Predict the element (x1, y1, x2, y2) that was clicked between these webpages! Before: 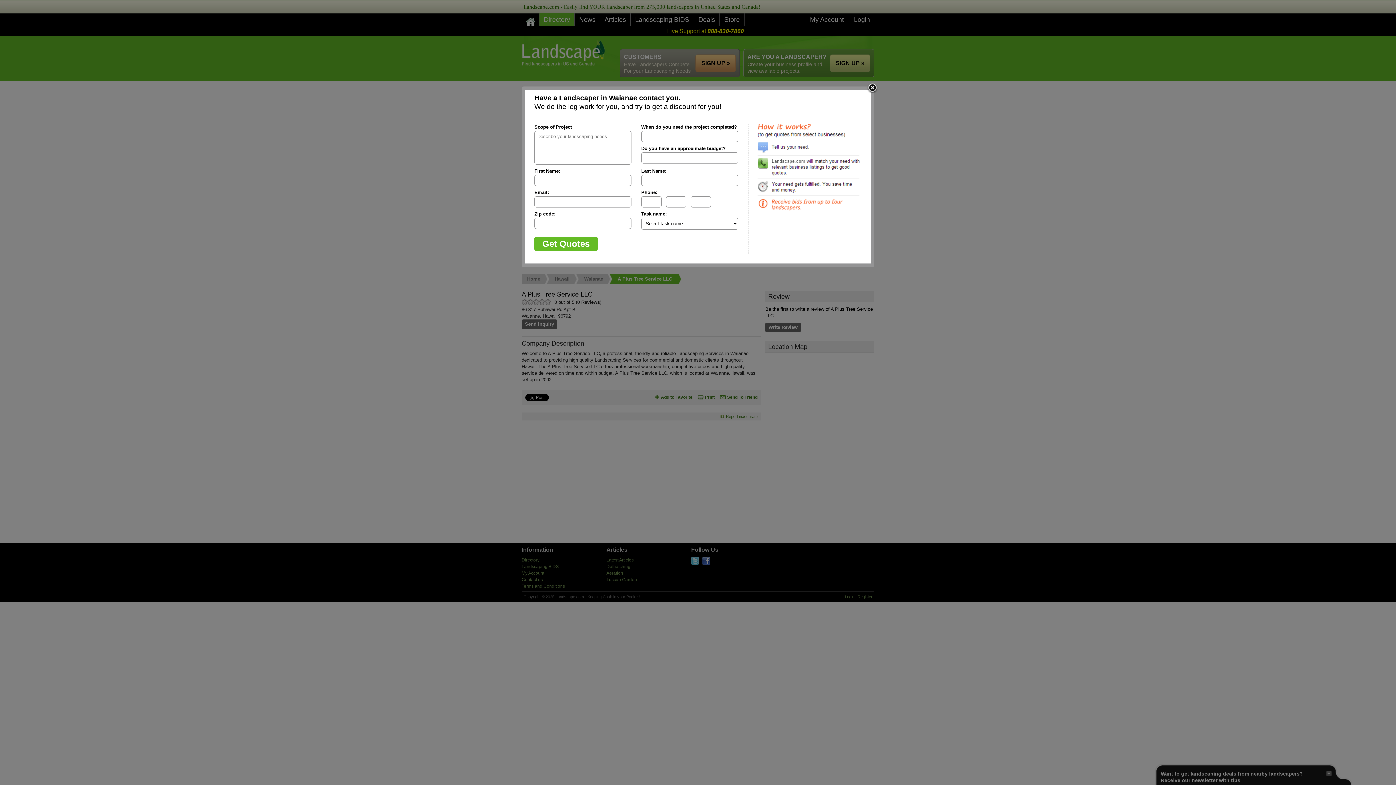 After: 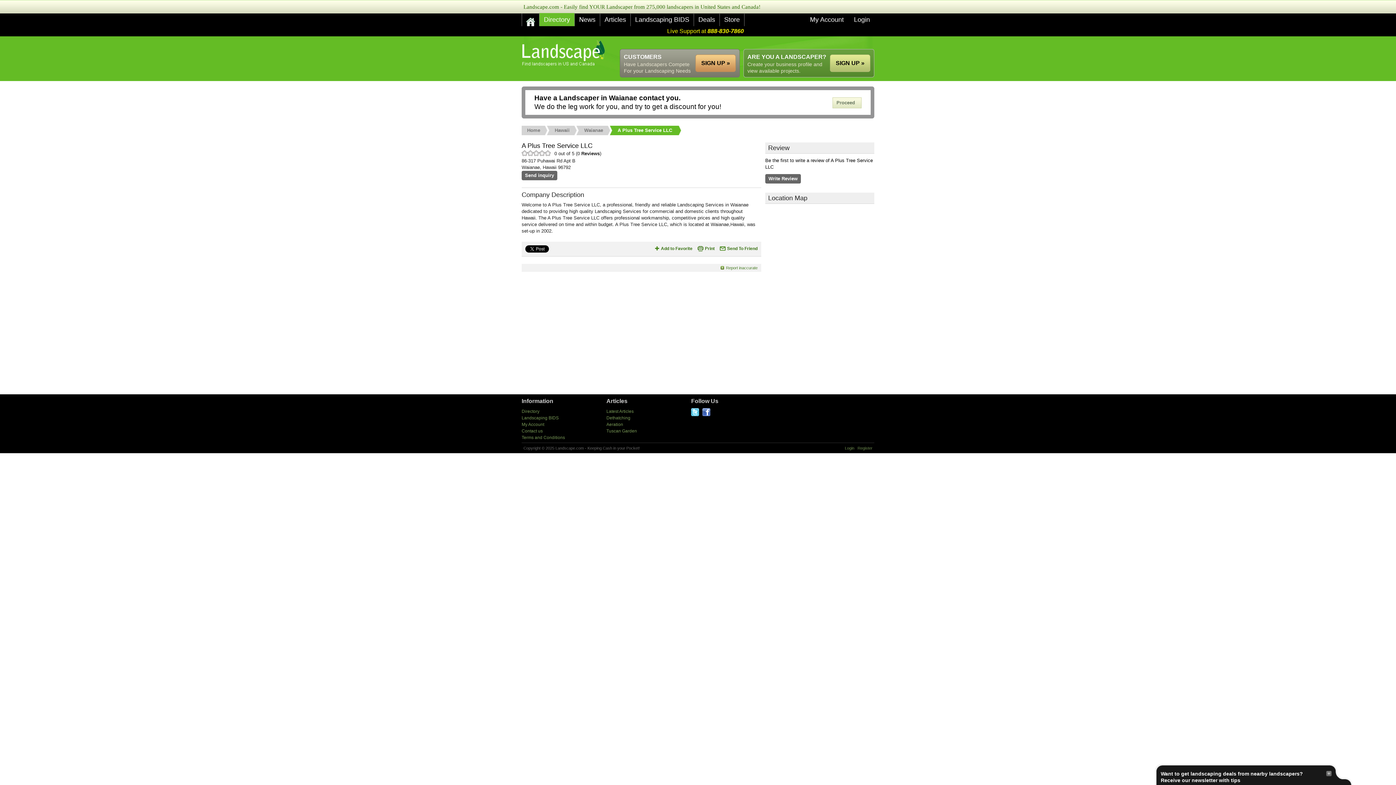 Action: bbox: (867, 82, 878, 93) label: close